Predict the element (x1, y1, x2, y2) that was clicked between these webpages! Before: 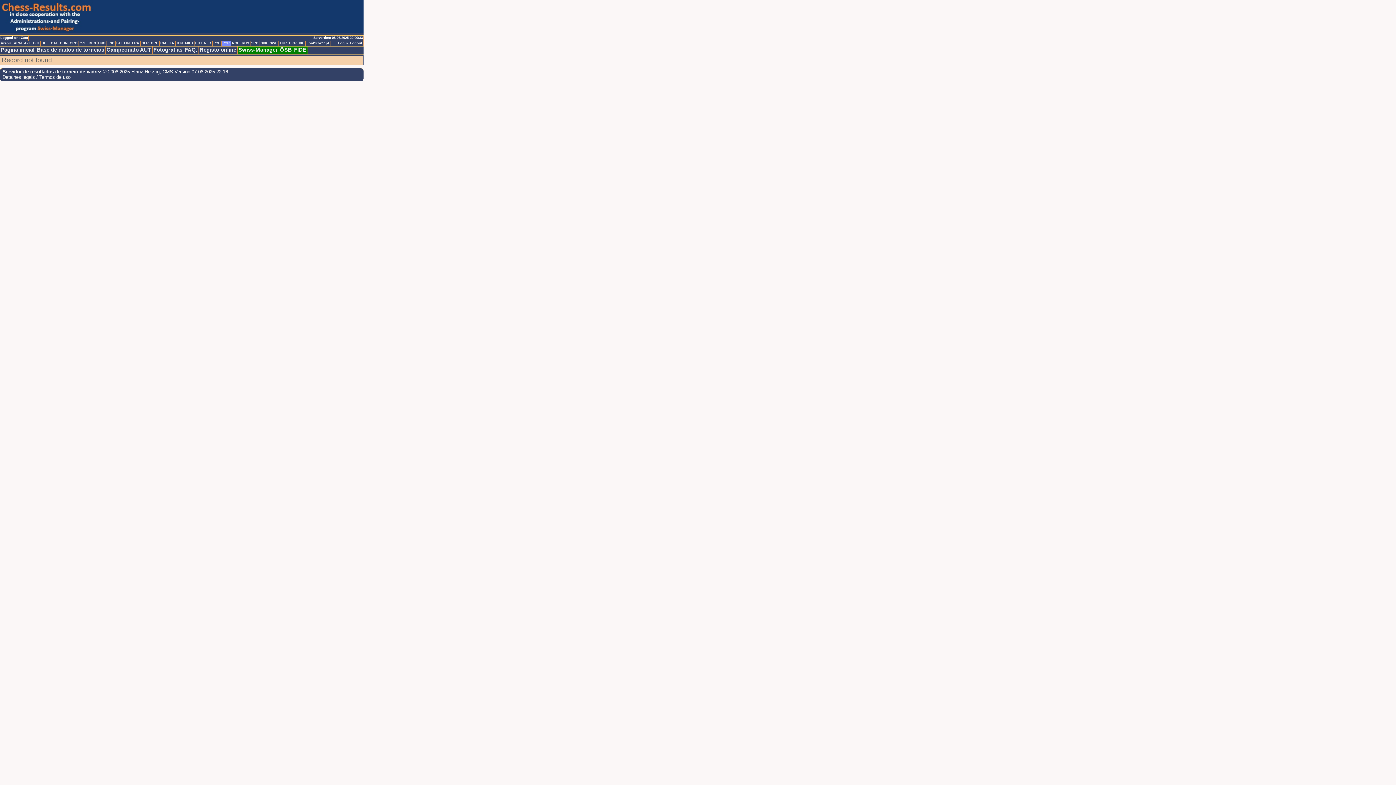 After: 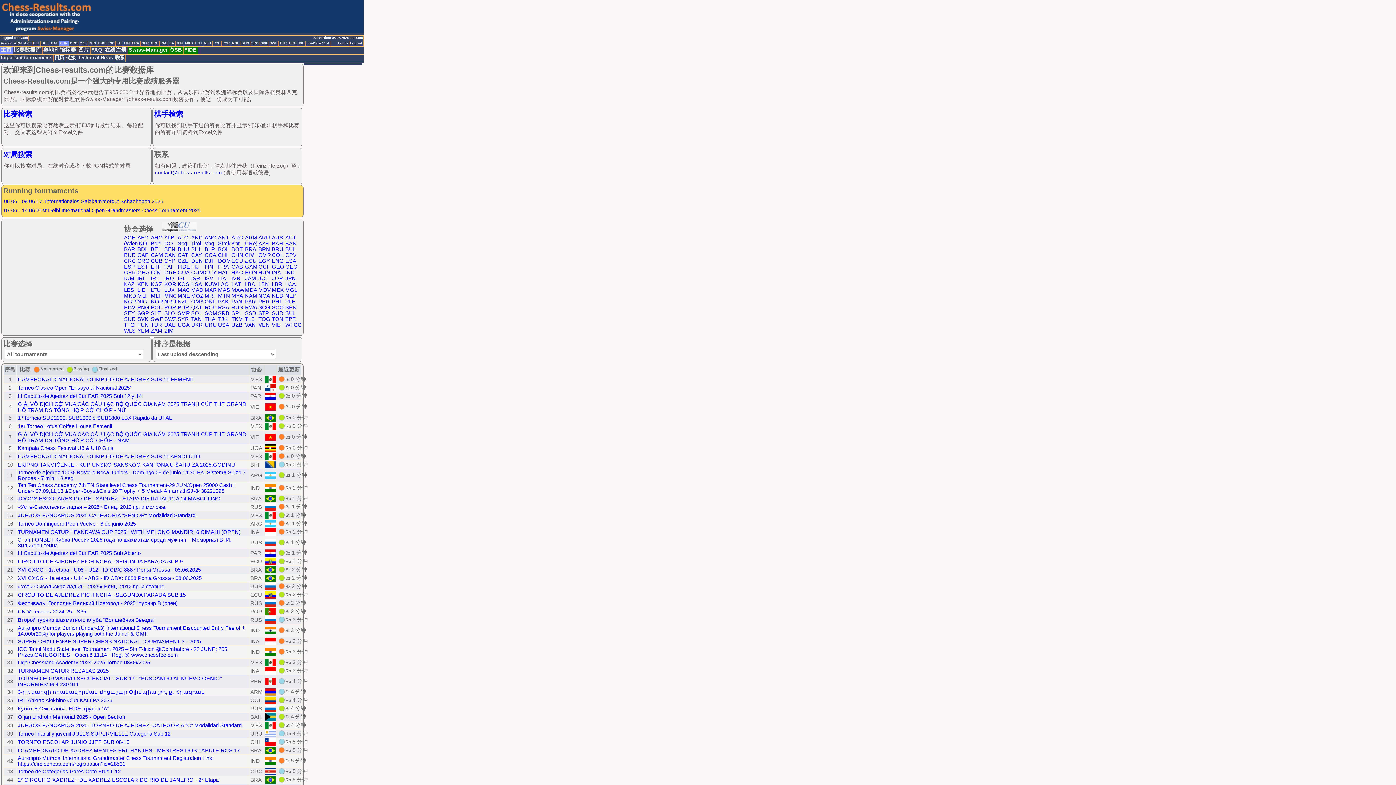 Action: bbox: (59, 41, 69, 46) label: CHN